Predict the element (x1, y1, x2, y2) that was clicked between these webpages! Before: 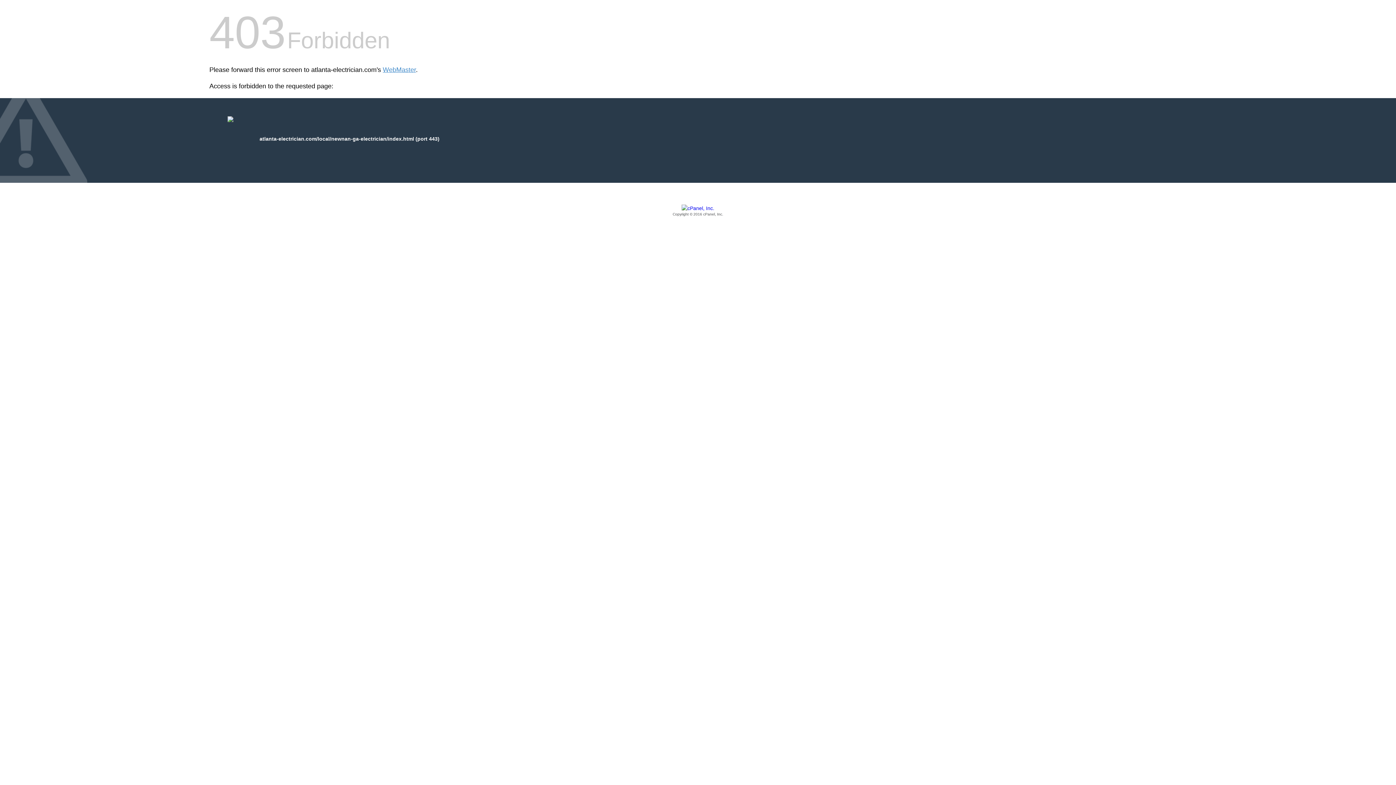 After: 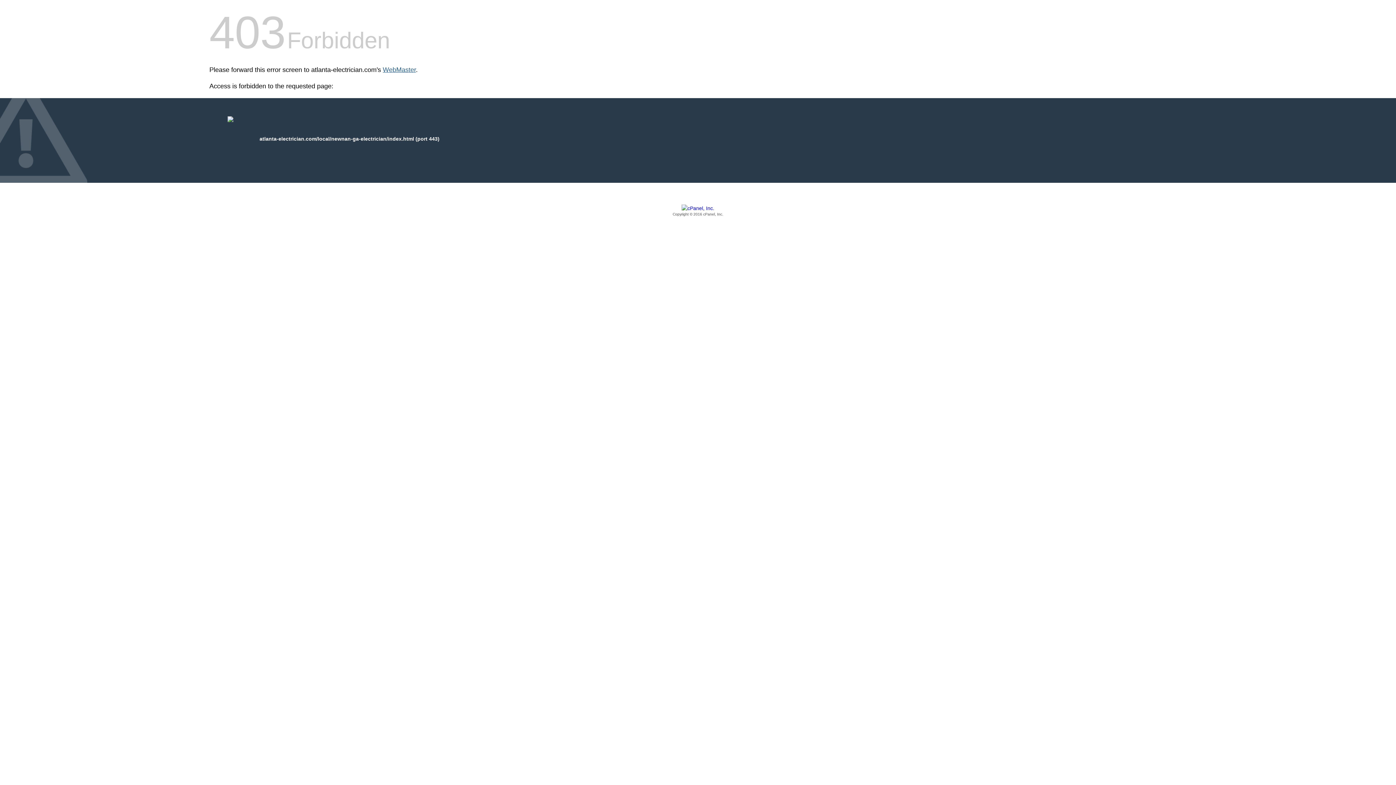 Action: label: WebMaster bbox: (382, 66, 416, 73)